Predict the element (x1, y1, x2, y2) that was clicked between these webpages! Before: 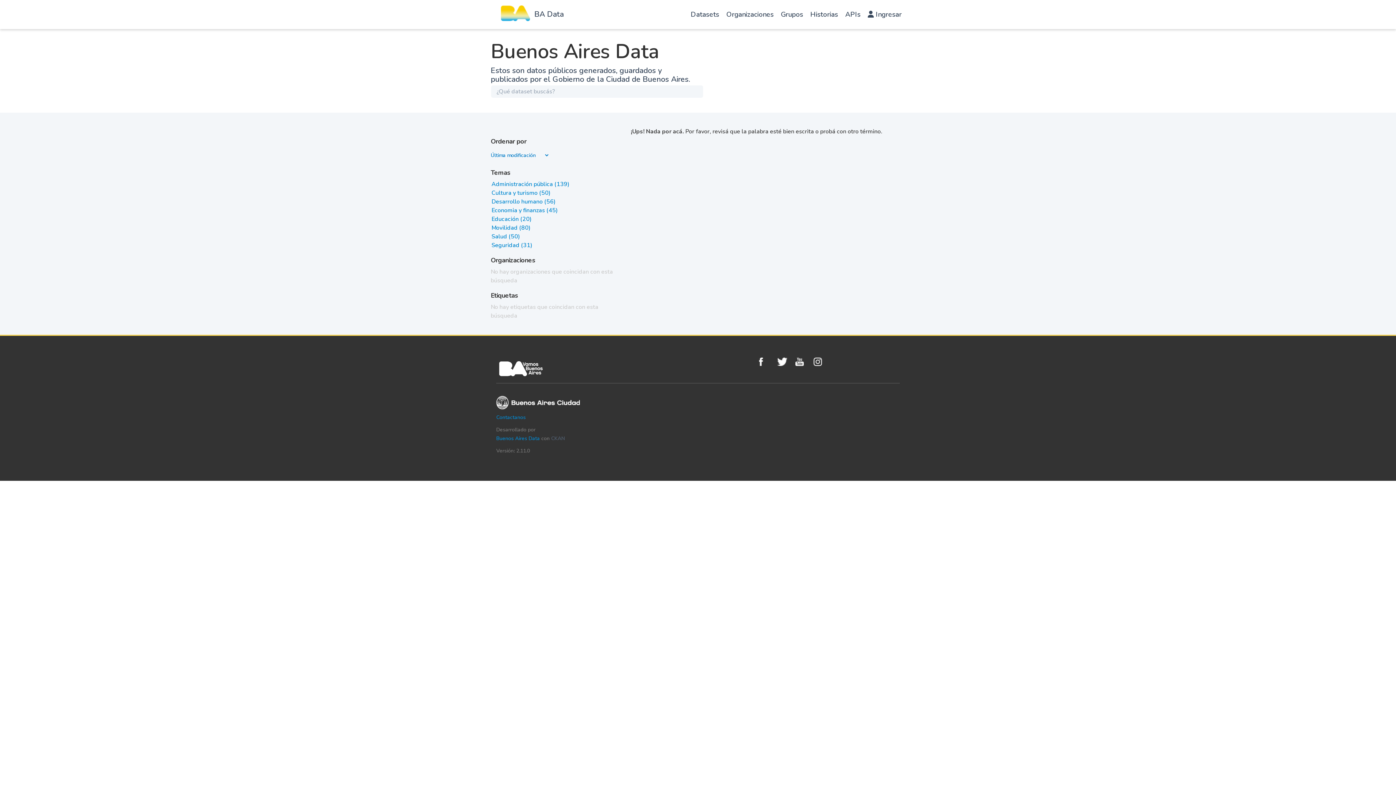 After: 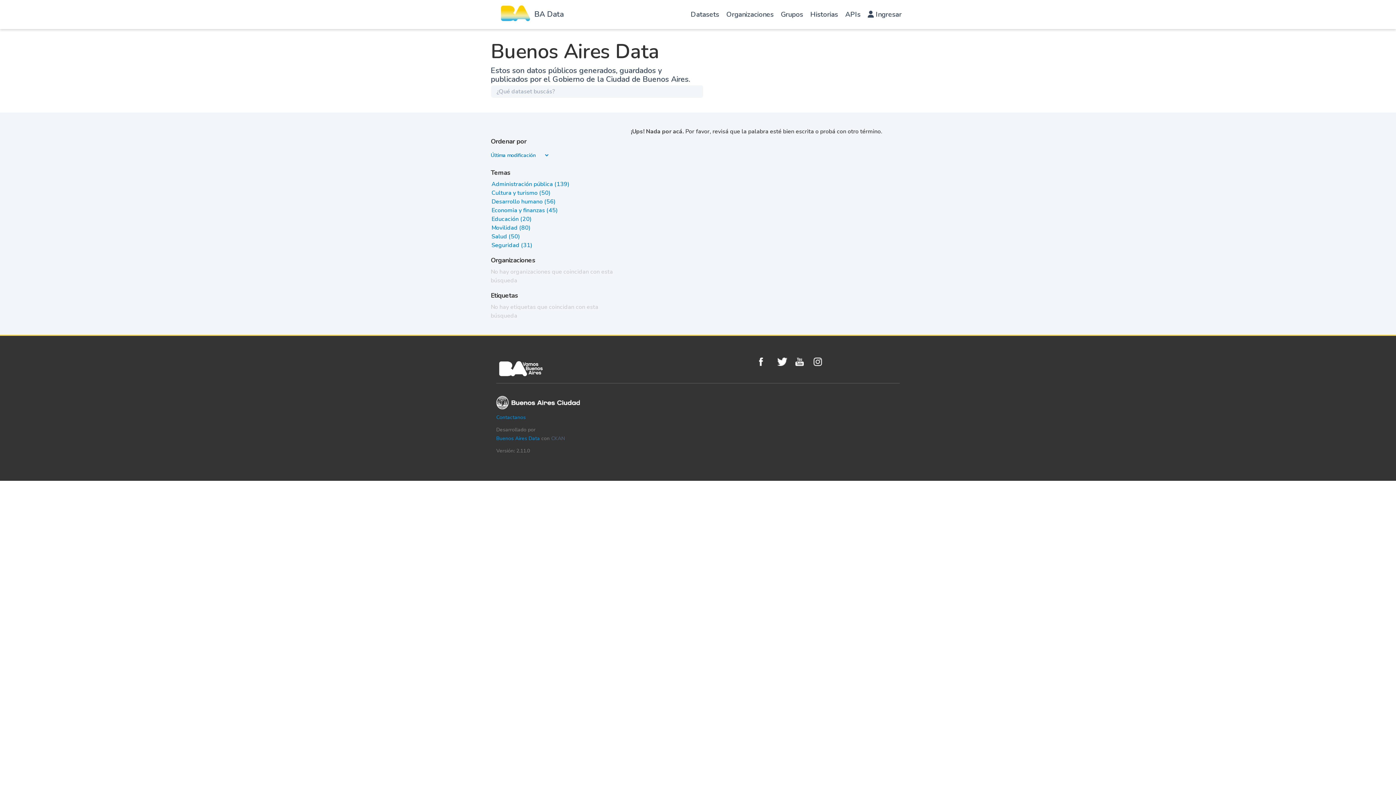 Action: label: Desarrollo humano (56) bbox: (491, 197, 555, 205)